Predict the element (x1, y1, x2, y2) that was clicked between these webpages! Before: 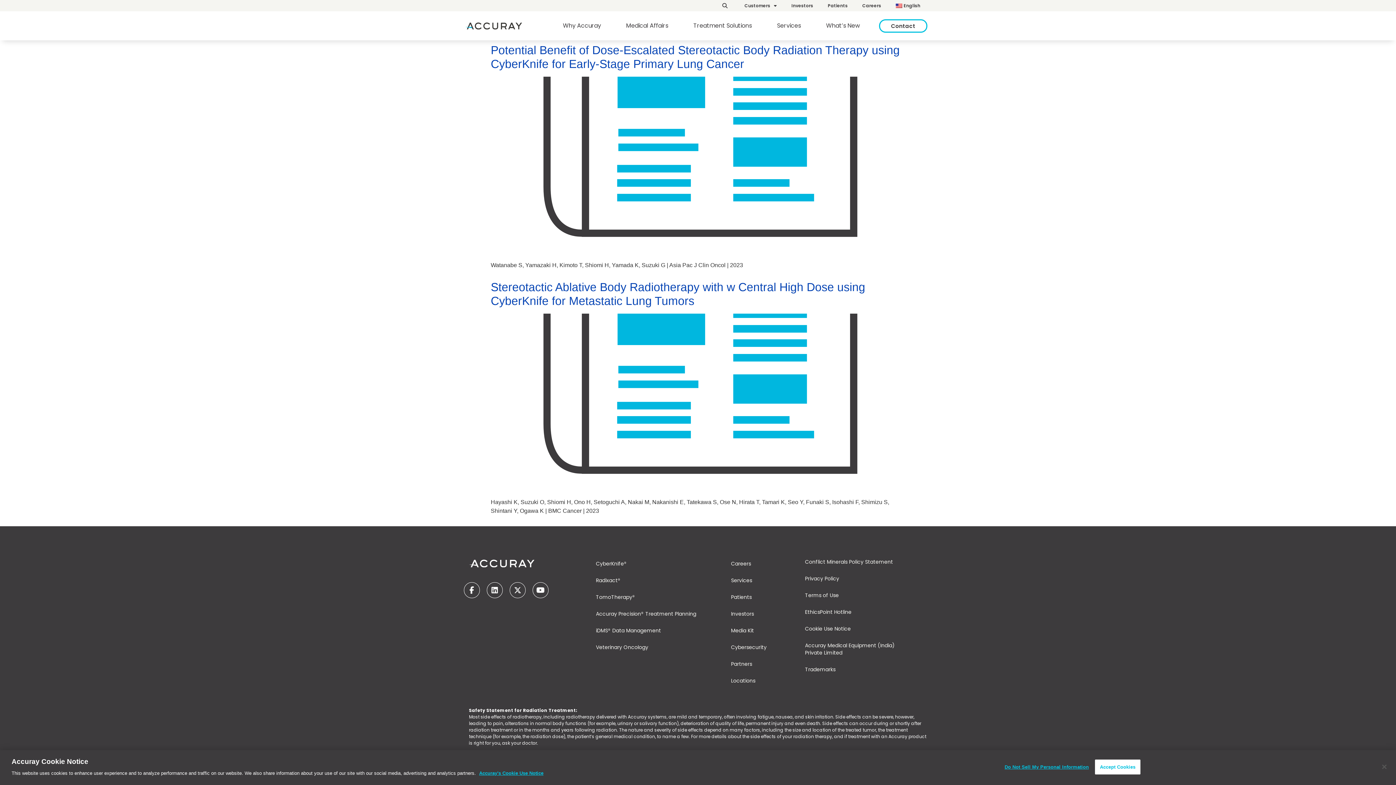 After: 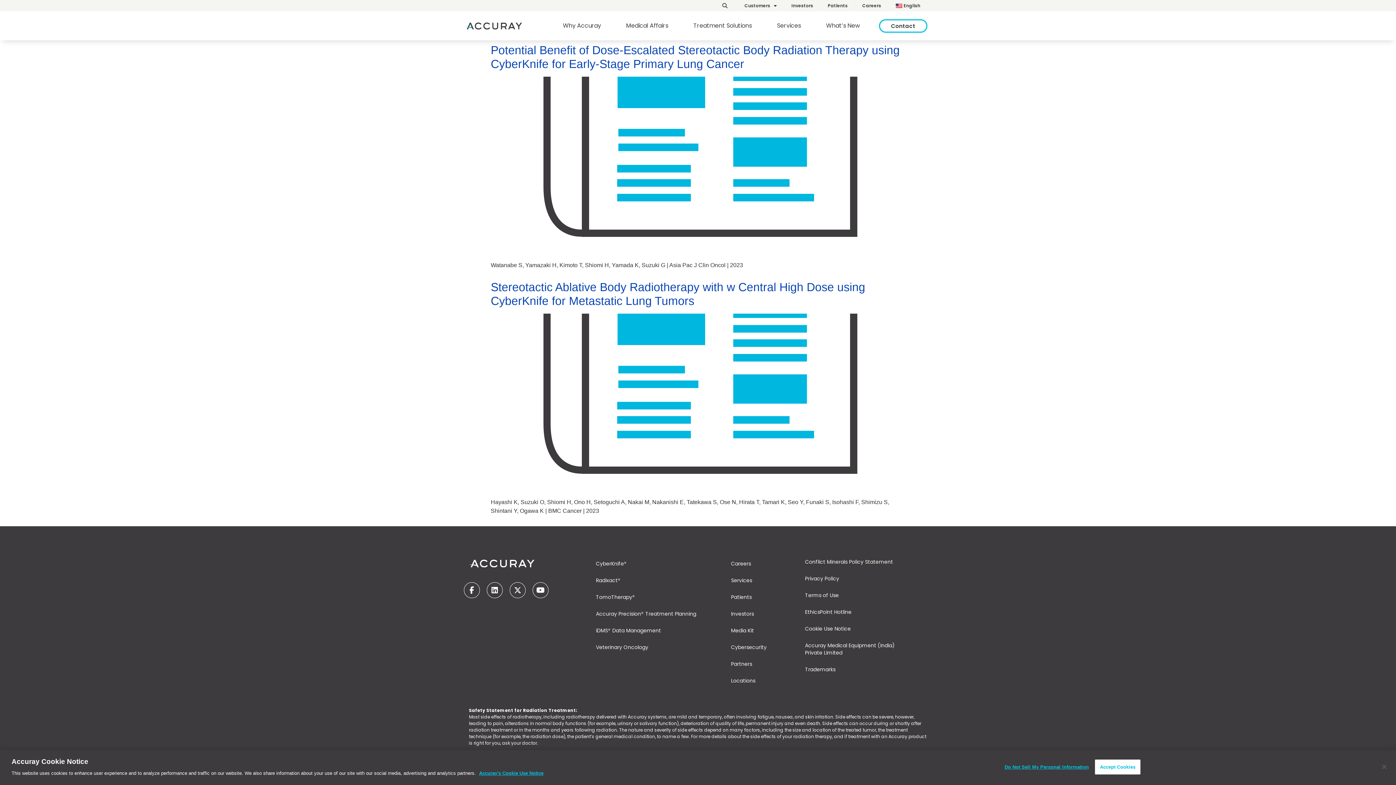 Action: bbox: (490, 490, 905, 496) label:  (opens in a new tab)